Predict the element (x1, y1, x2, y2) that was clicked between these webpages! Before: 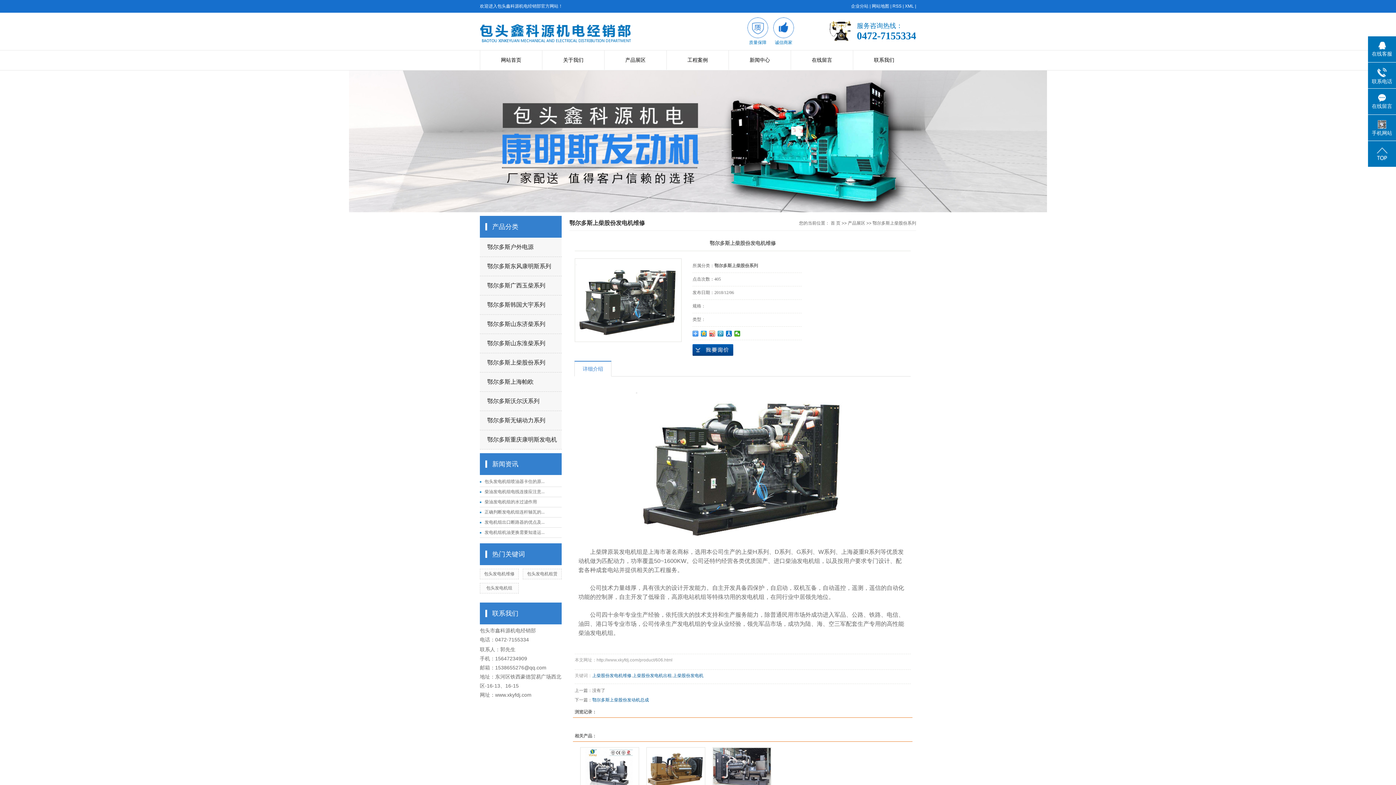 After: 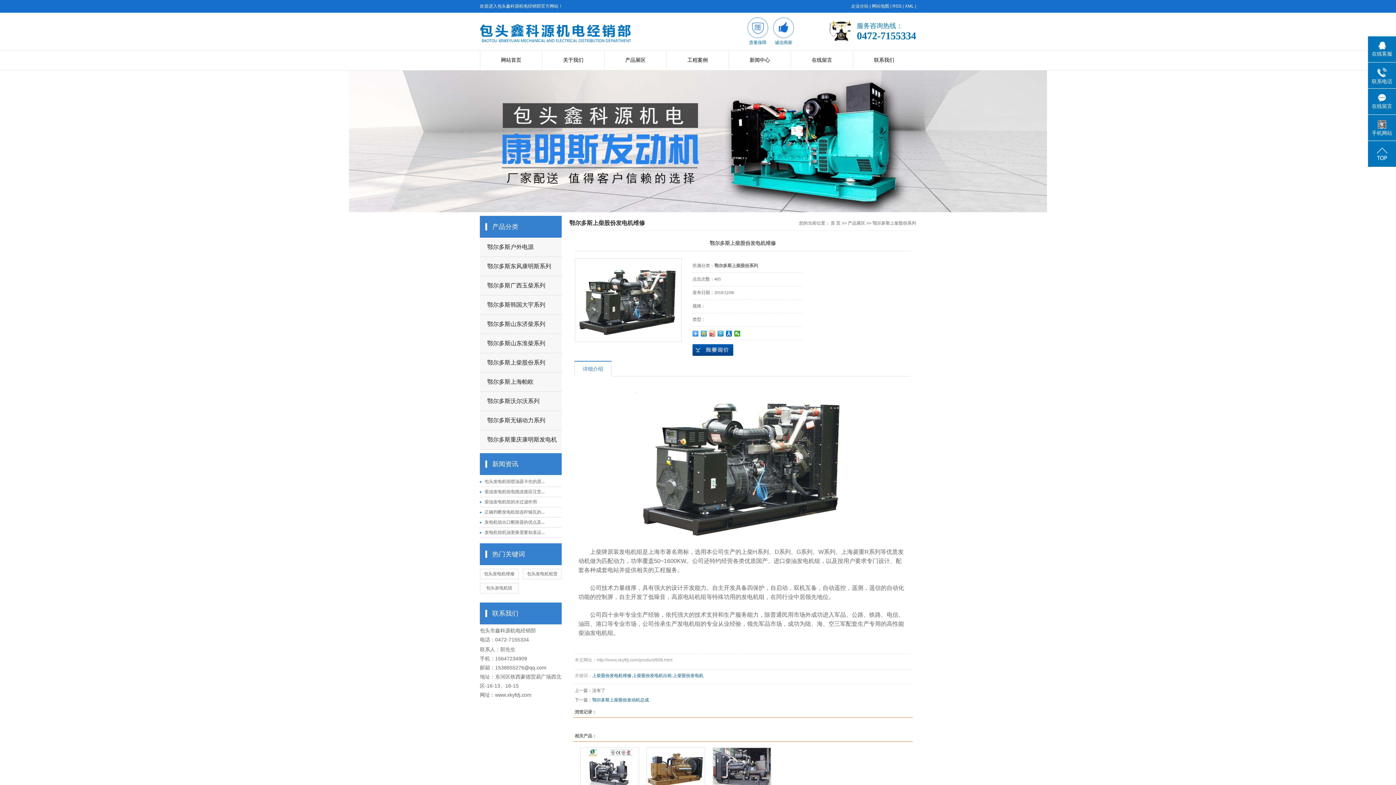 Action: bbox: (1368, 141, 1396, 166)